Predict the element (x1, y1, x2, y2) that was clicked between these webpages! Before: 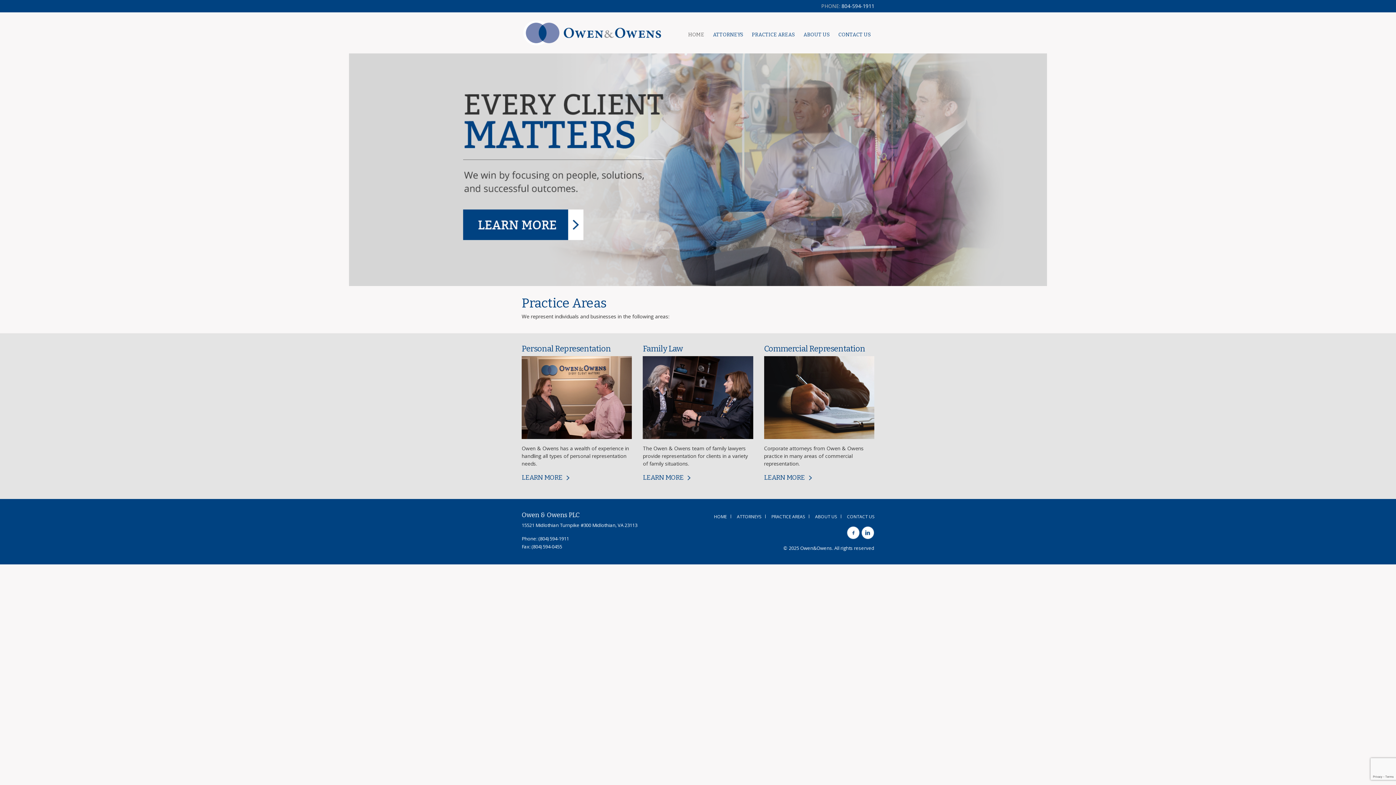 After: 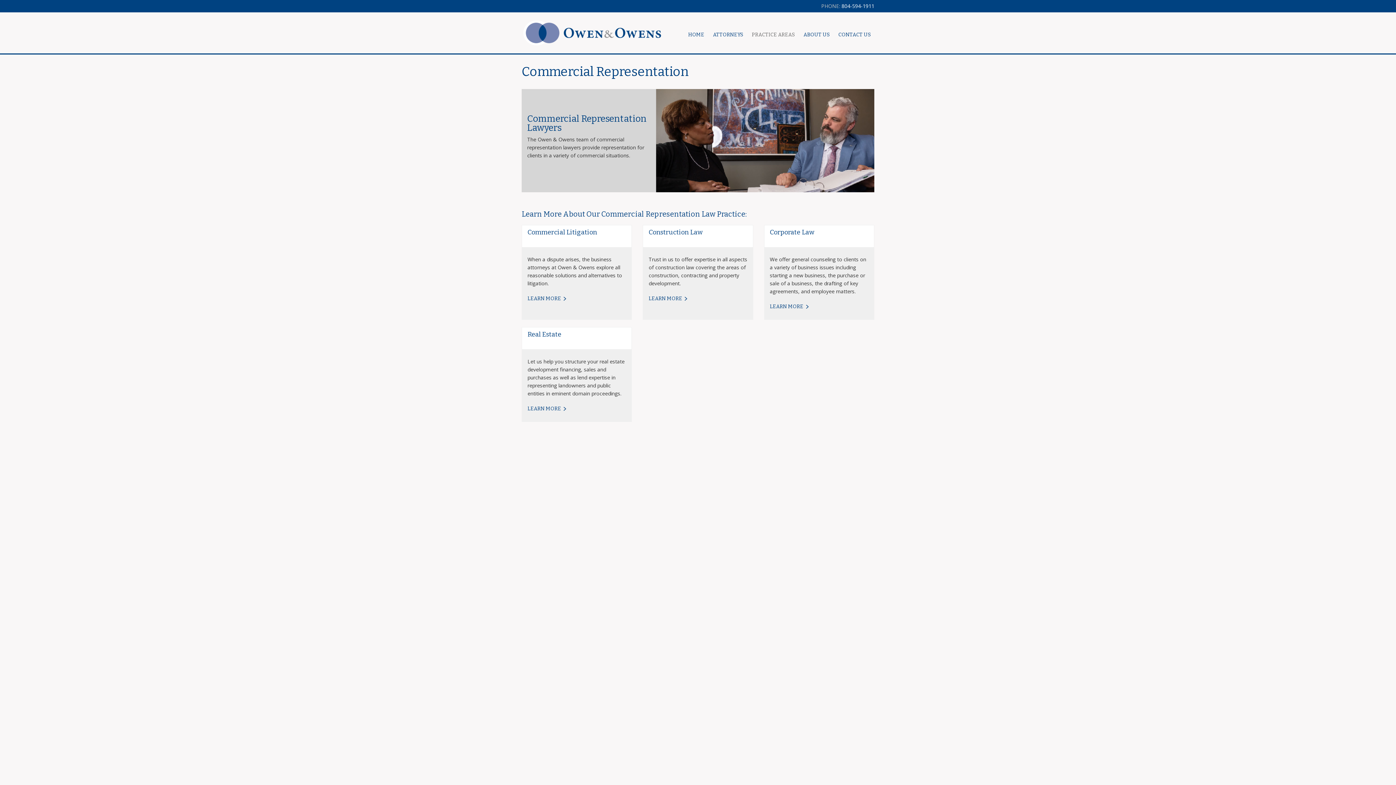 Action: bbox: (764, 473, 812, 482) label: LEARN MORE